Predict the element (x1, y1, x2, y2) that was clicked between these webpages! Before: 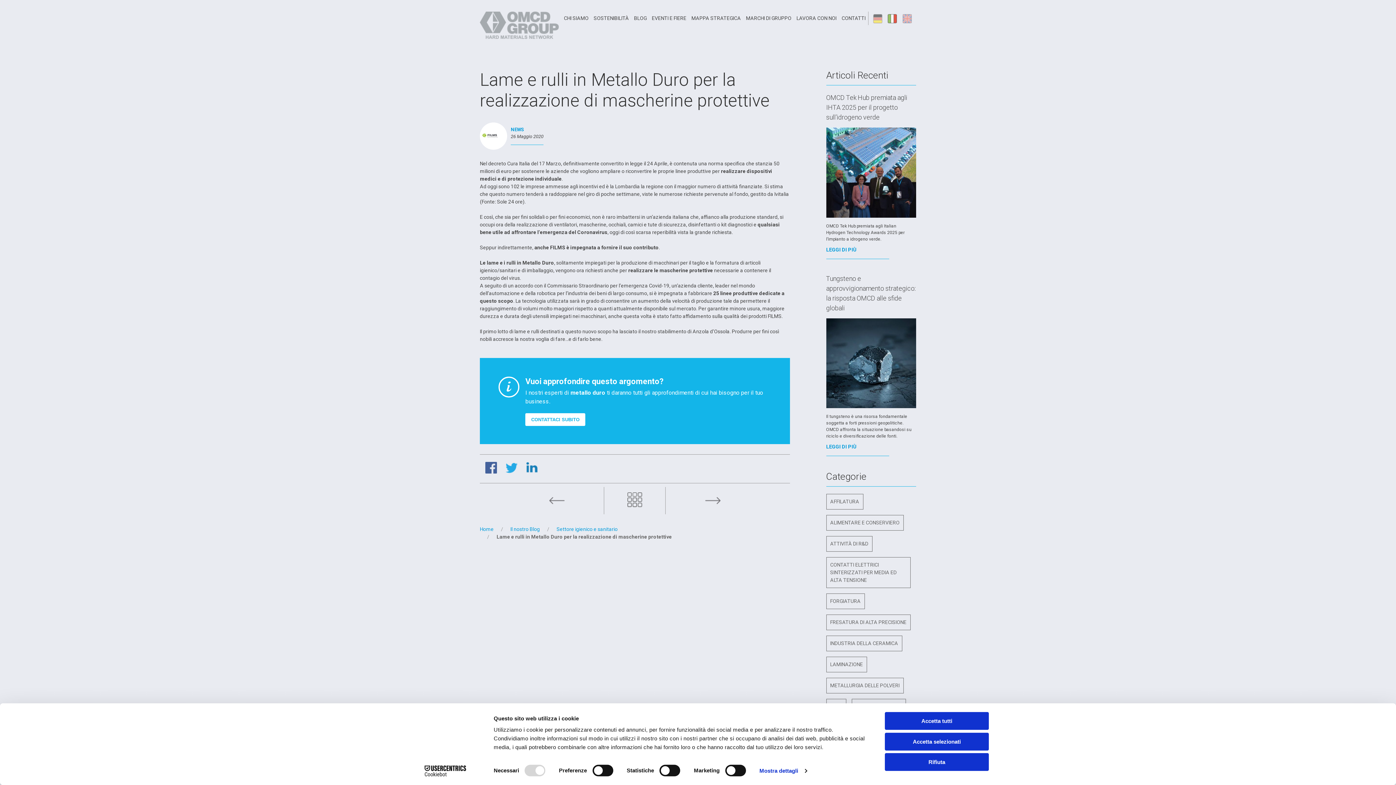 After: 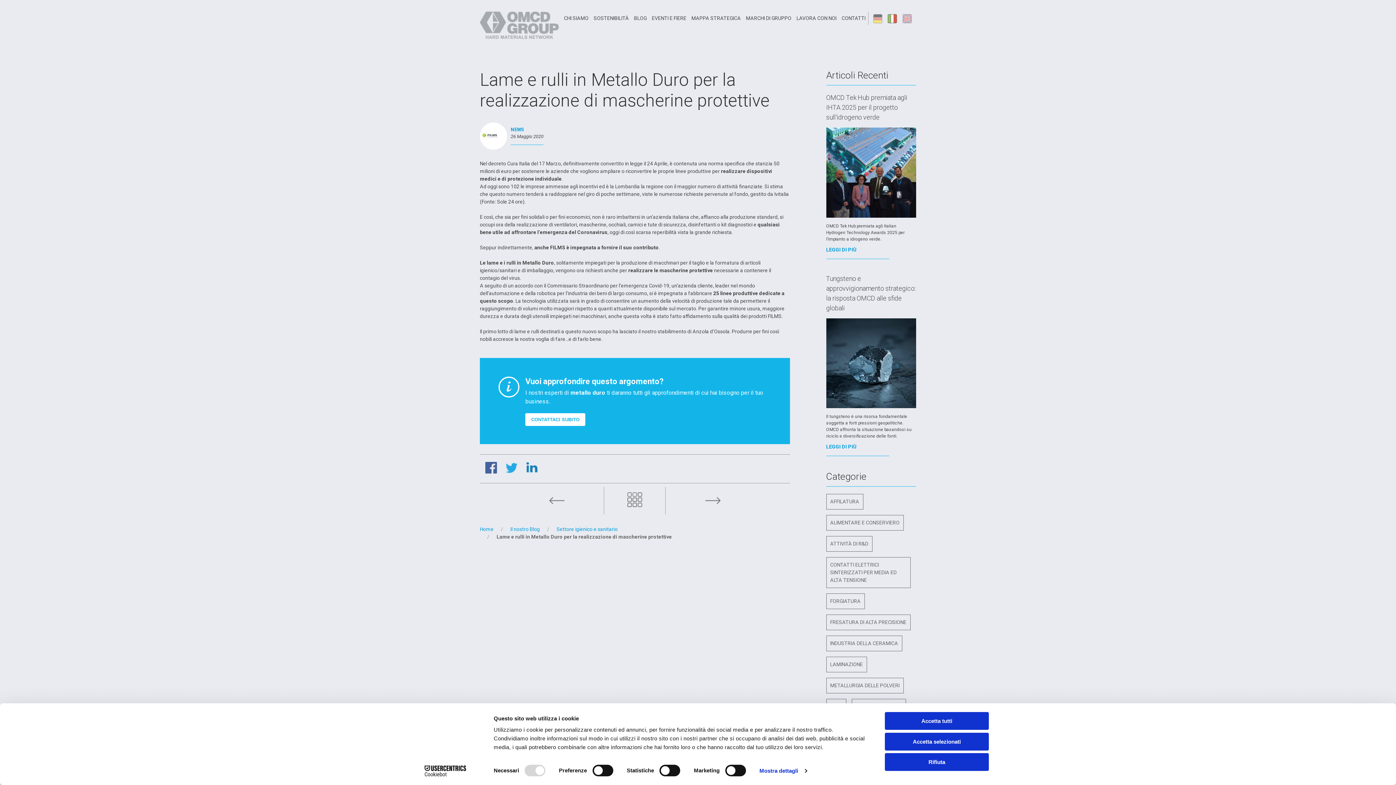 Action: bbox: (413, 765, 477, 776) label: Cookiebot - opens in a new window